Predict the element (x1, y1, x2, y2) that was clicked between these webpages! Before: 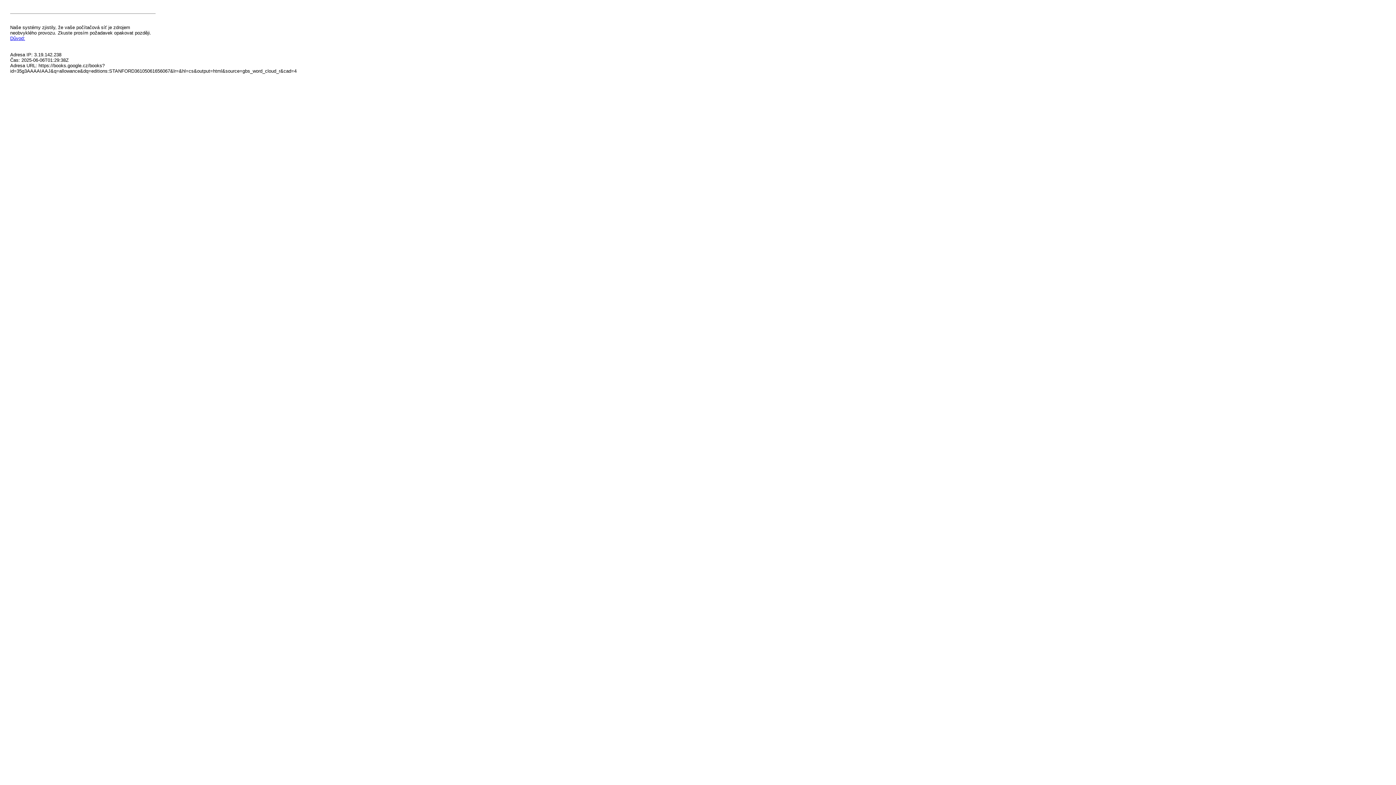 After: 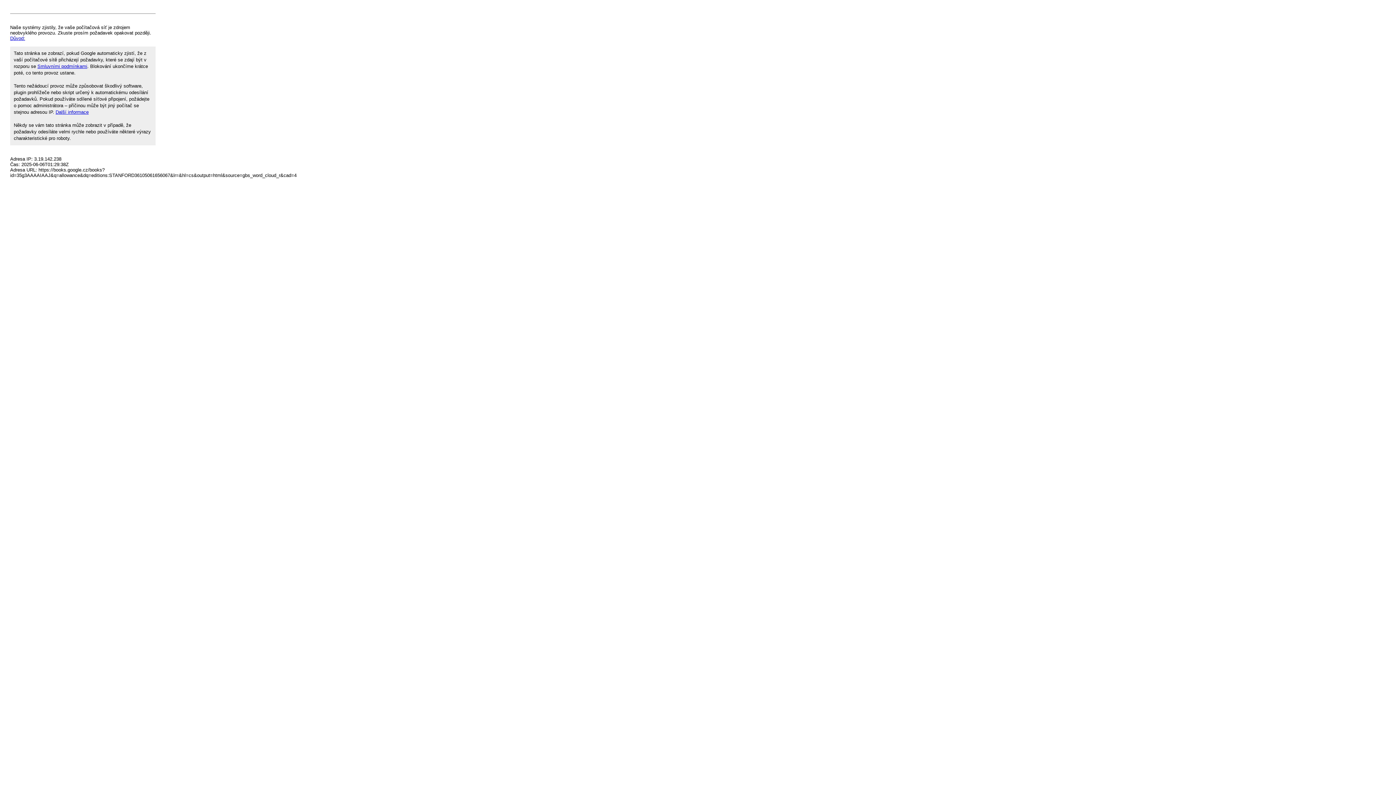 Action: label: Důvod: bbox: (10, 35, 25, 41)